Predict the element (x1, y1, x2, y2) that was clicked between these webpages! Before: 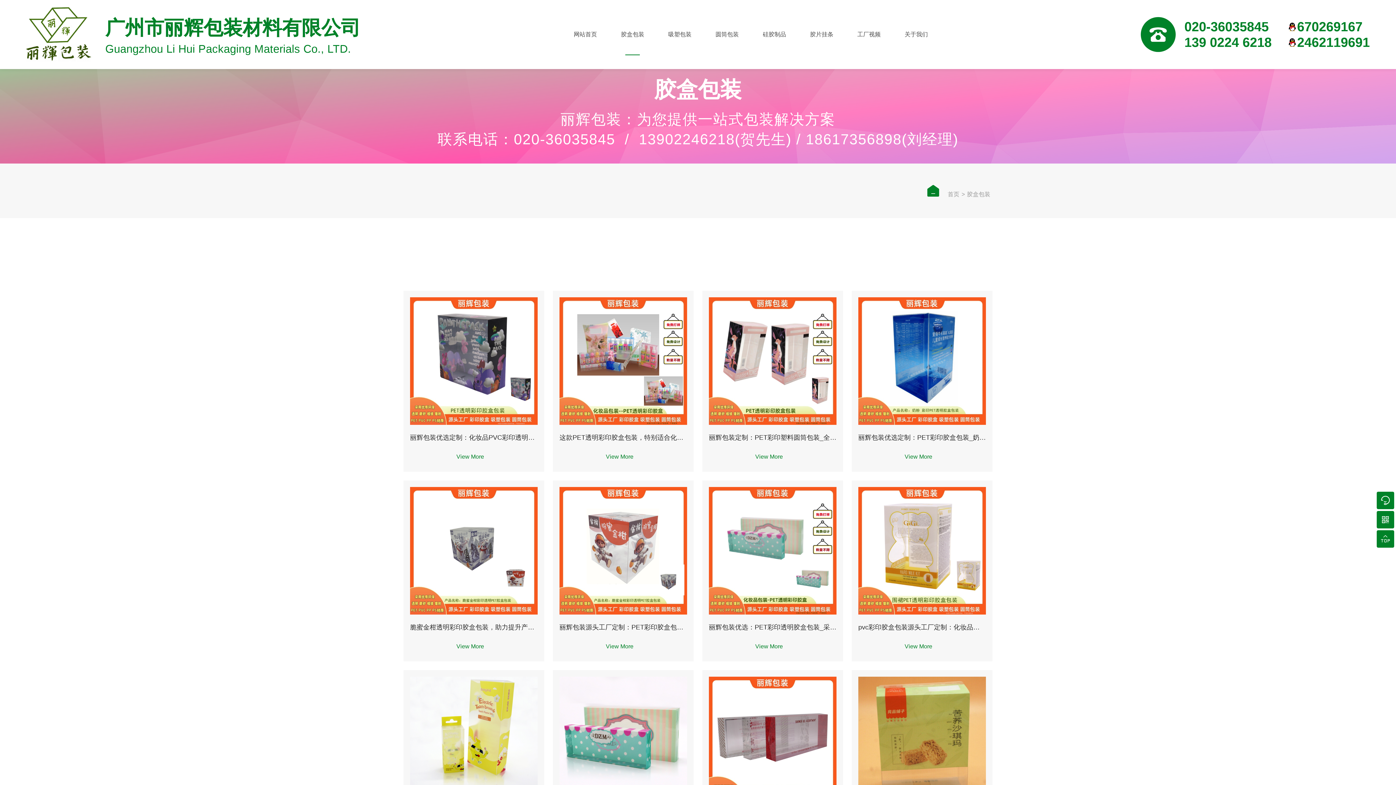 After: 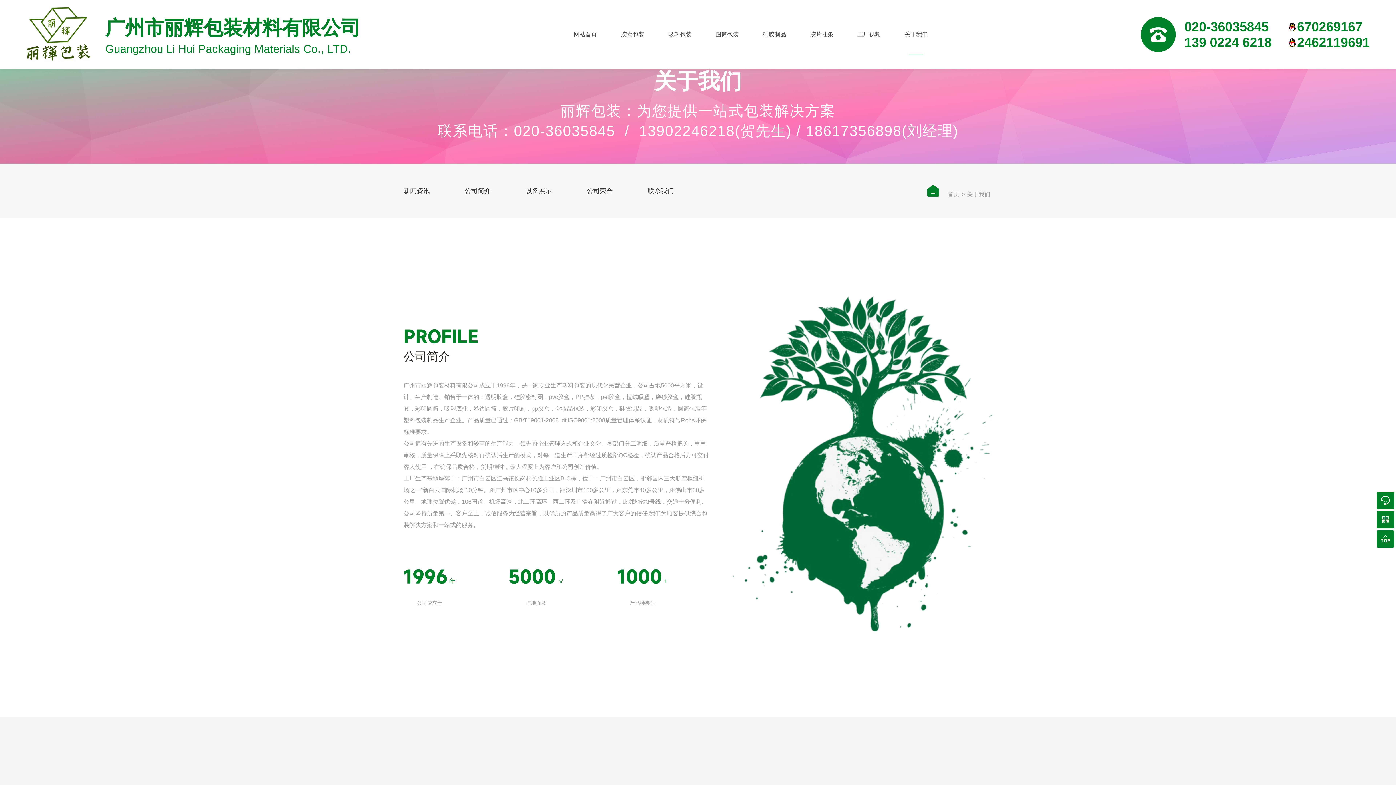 Action: bbox: (904, 0, 928, 69) label: 关于我们